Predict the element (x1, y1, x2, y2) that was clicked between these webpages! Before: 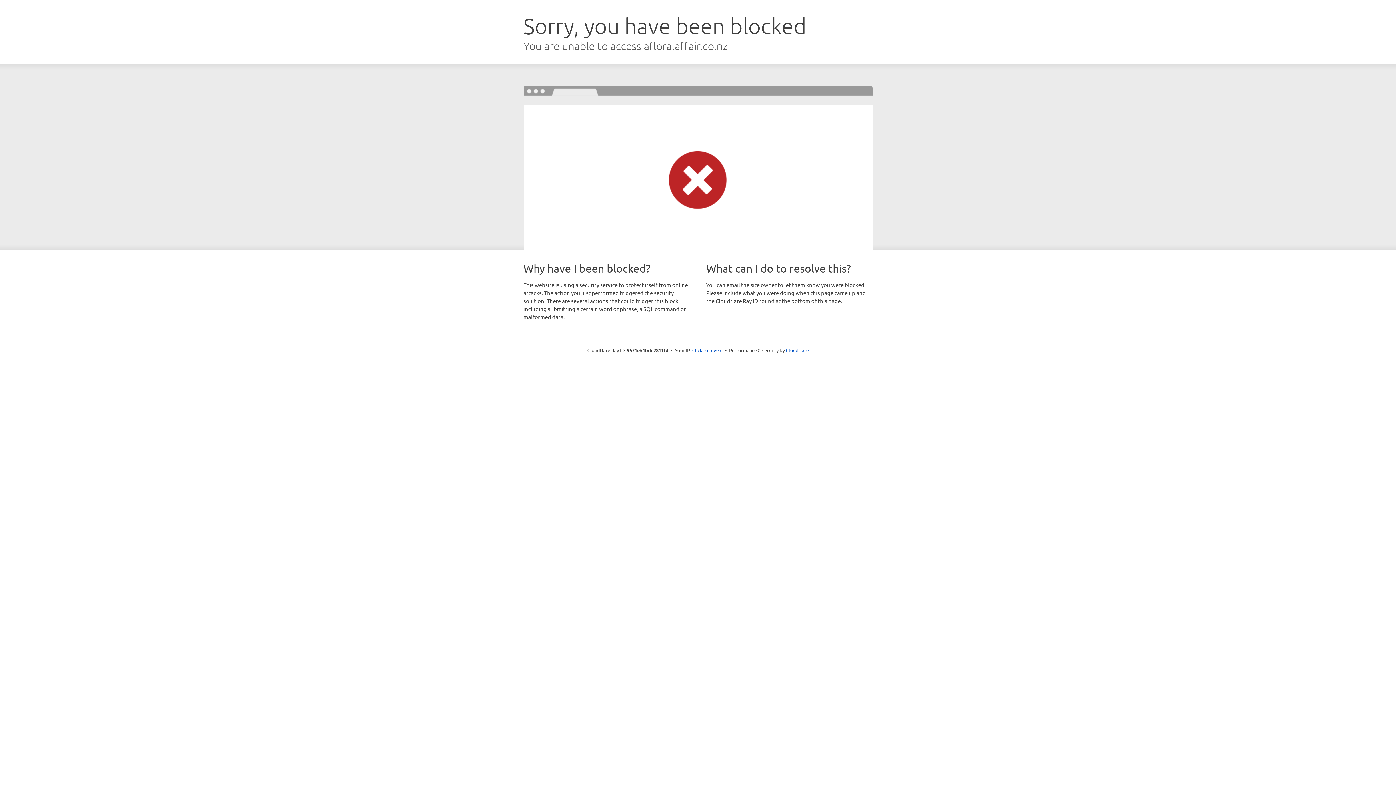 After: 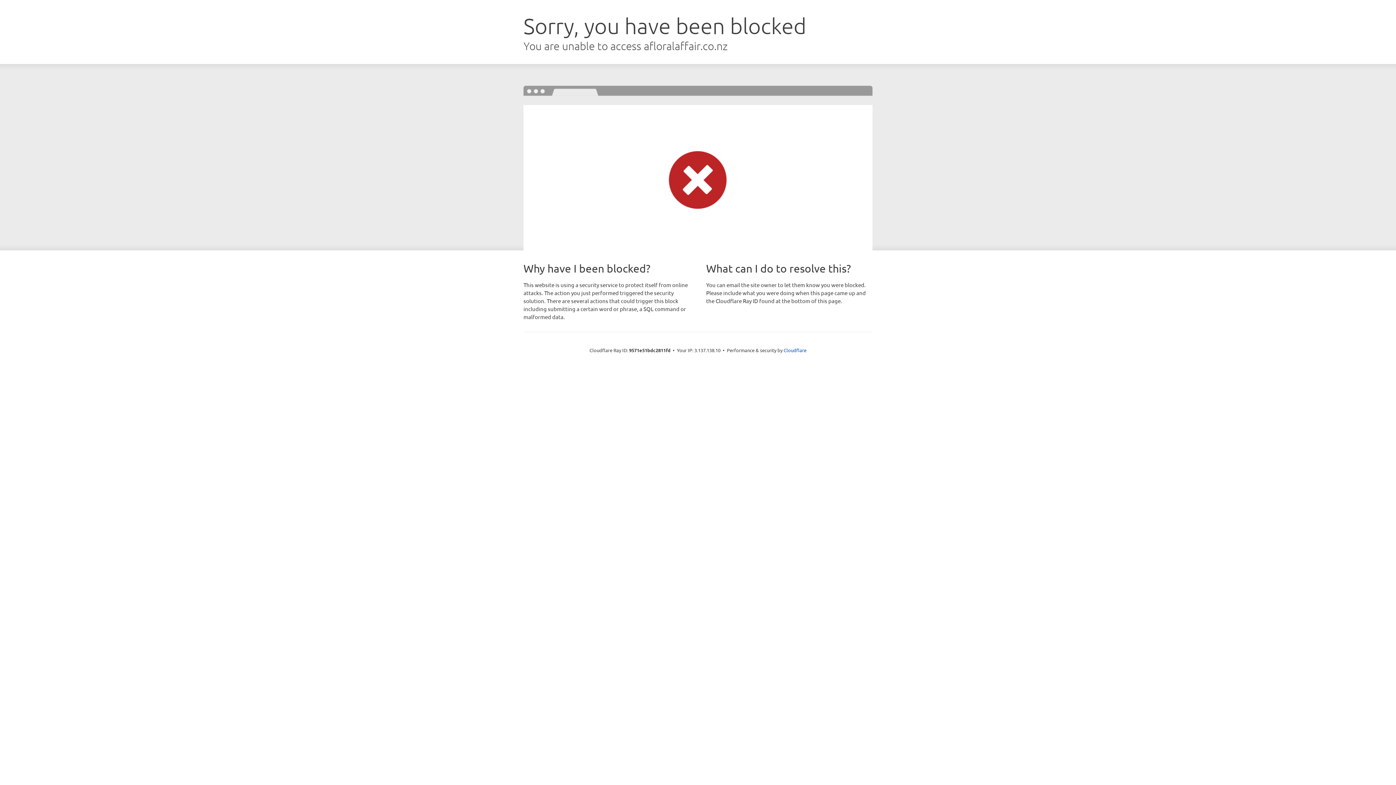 Action: bbox: (692, 346, 722, 353) label: Click to reveal